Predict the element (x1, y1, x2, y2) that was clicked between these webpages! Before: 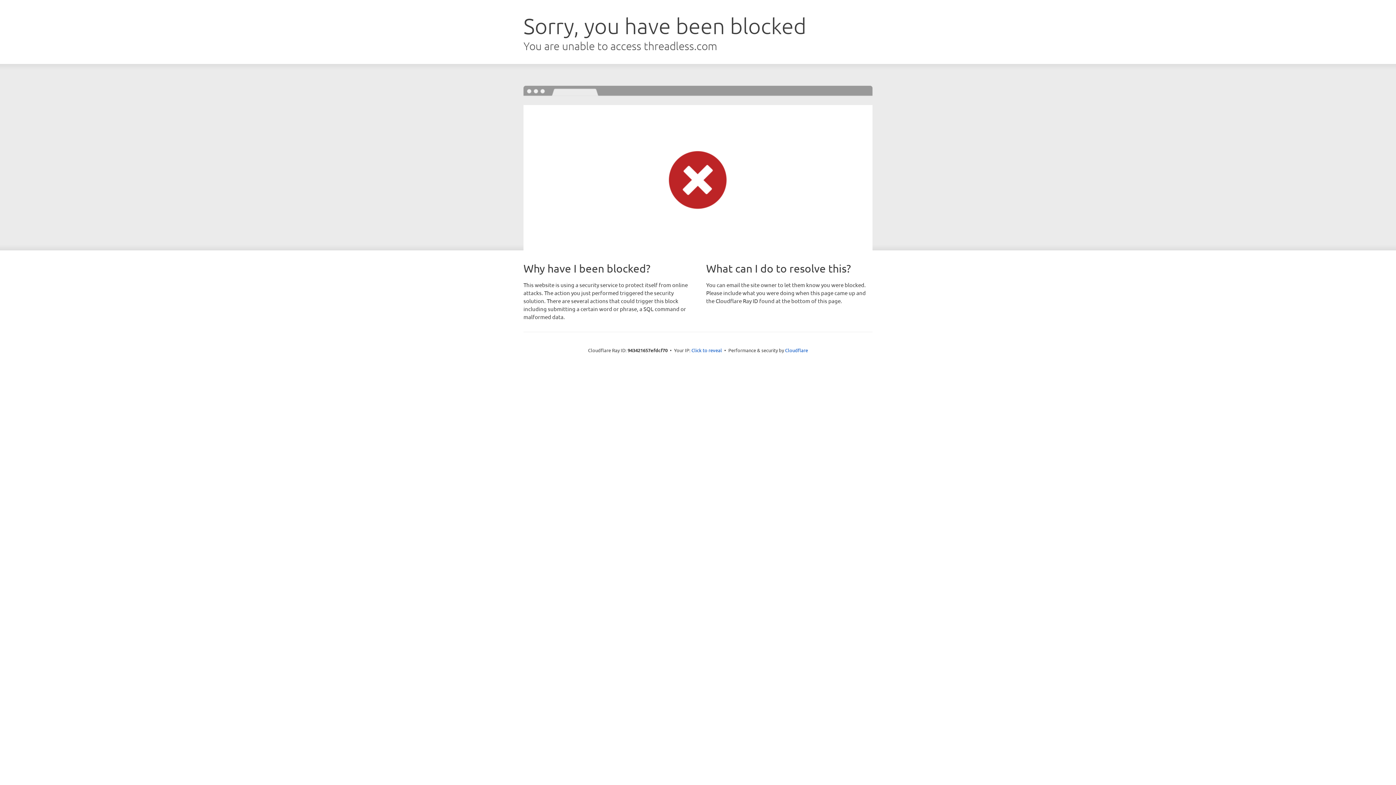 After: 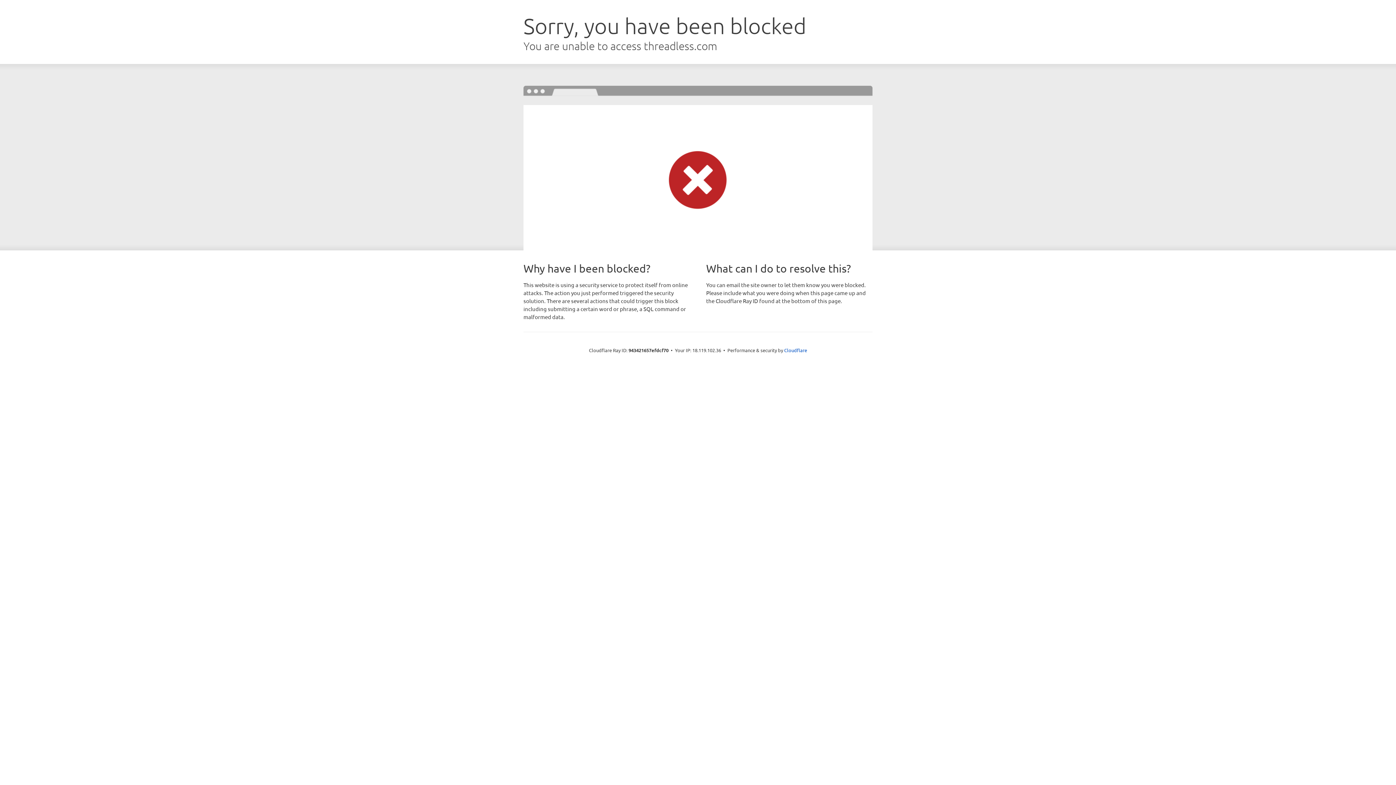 Action: label: Click to reveal bbox: (691, 346, 722, 353)